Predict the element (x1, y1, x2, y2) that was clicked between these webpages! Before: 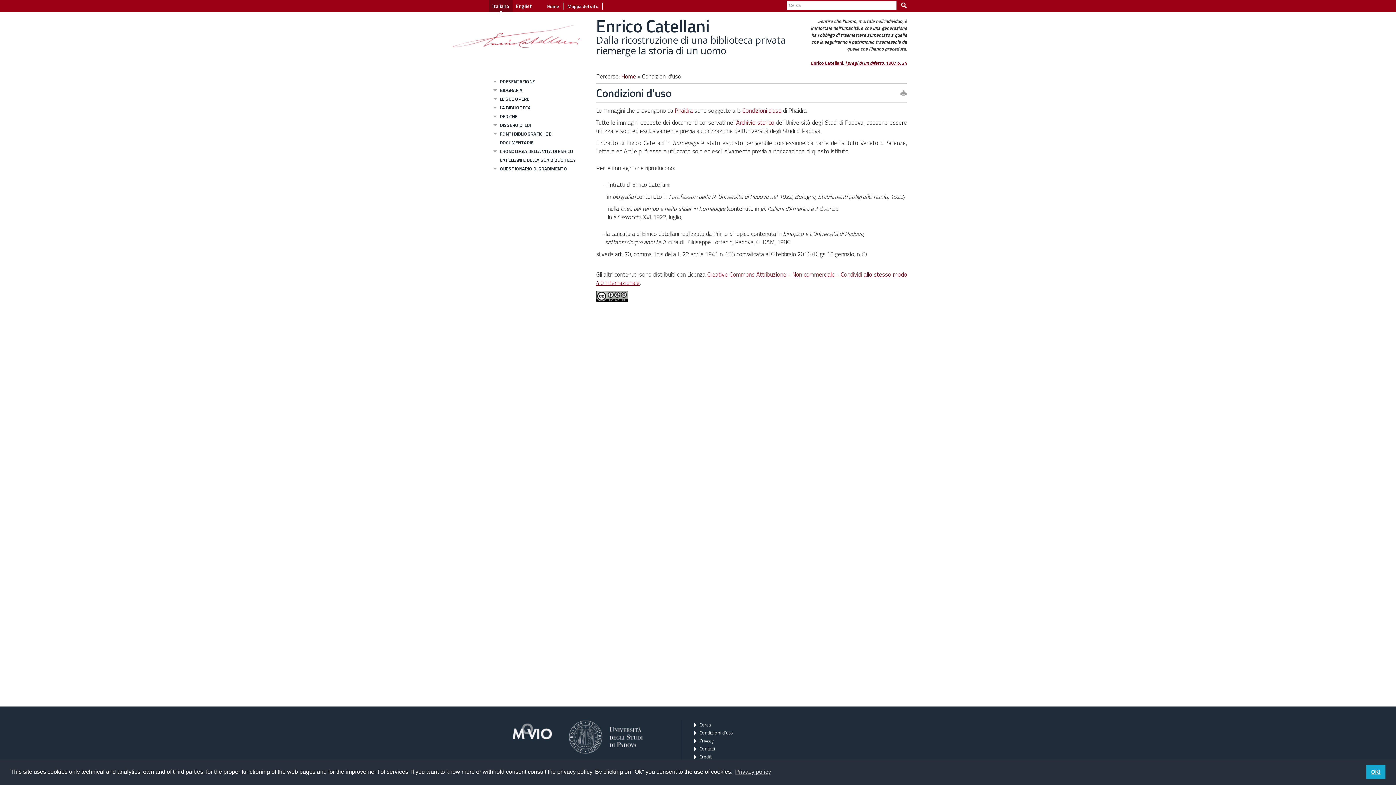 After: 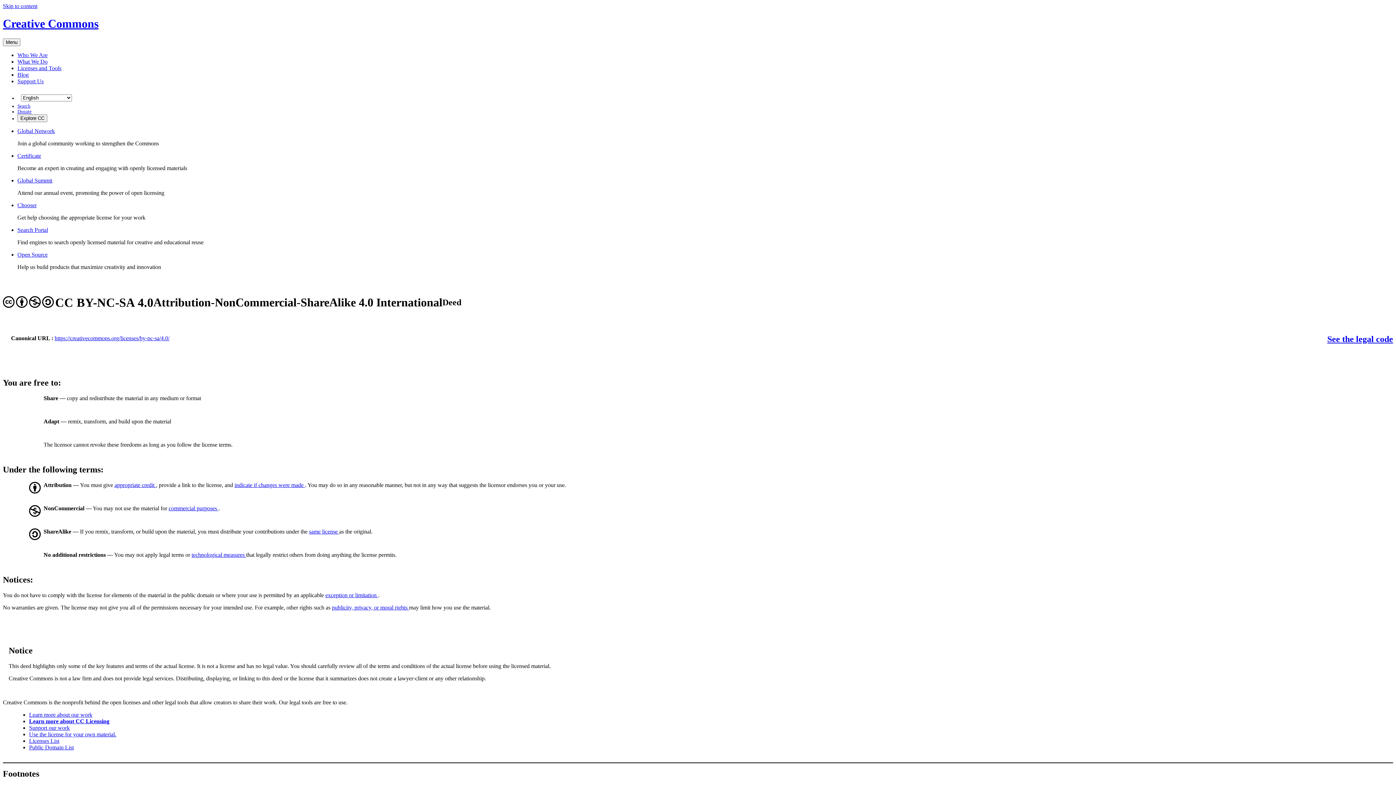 Action: bbox: (596, 291, 628, 300)